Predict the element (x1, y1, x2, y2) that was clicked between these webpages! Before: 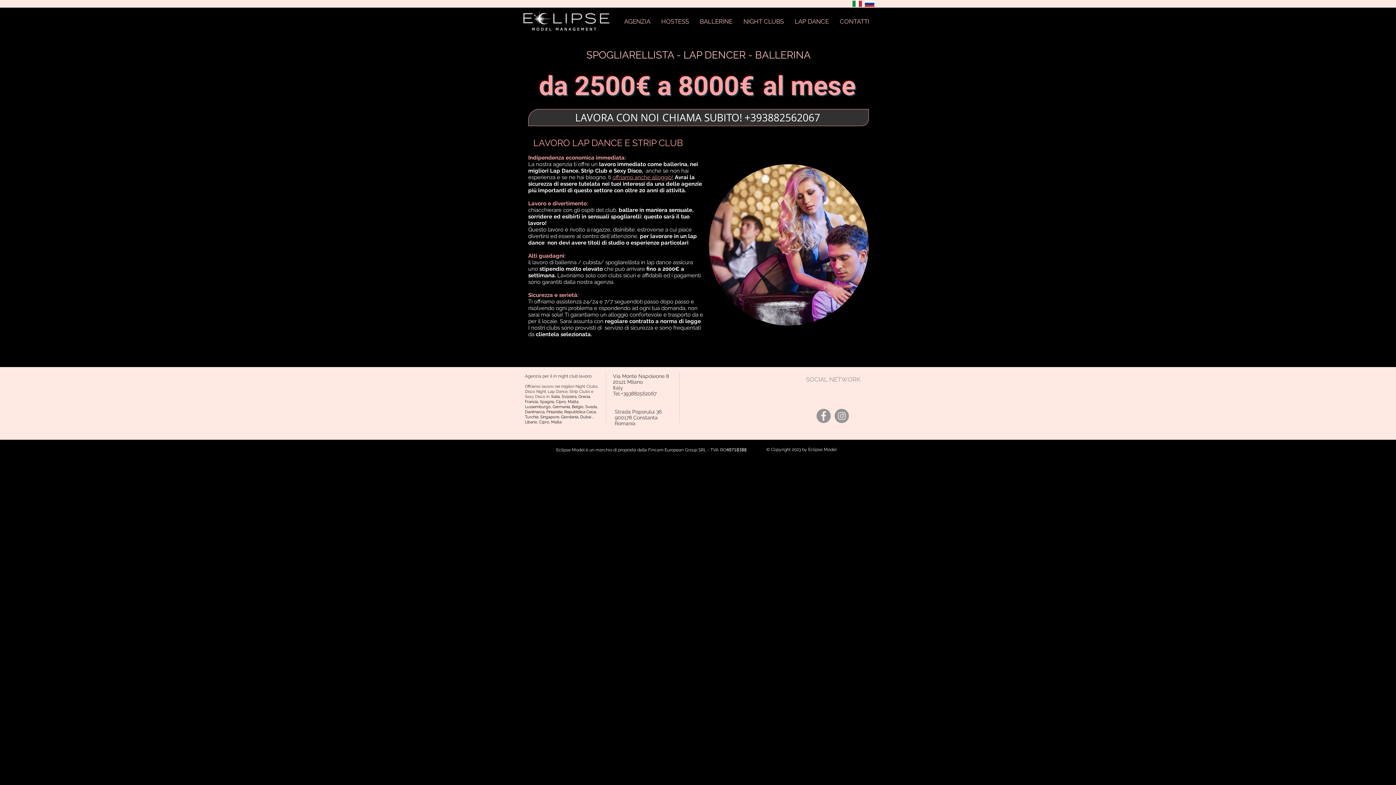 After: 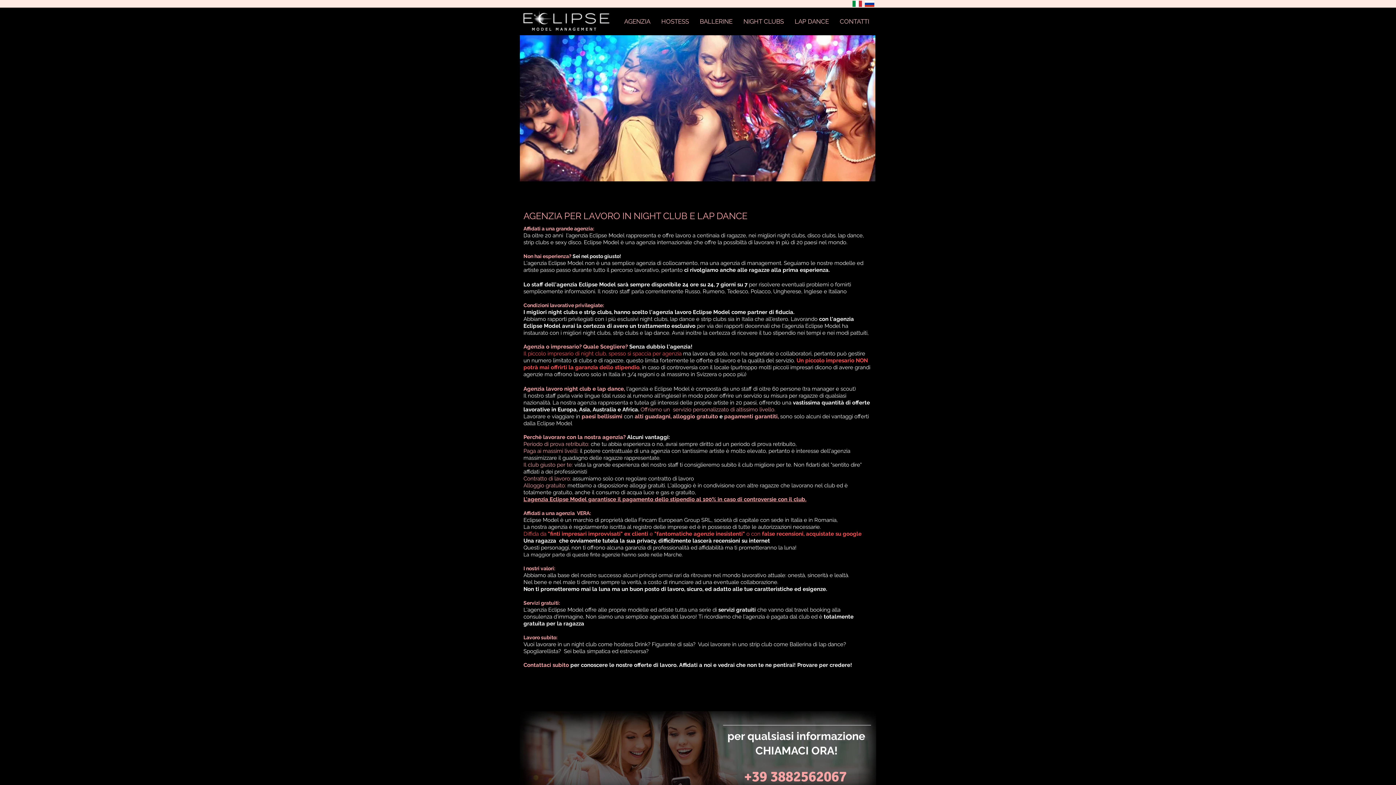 Action: label: AGENZIA bbox: (618, 17, 656, 25)